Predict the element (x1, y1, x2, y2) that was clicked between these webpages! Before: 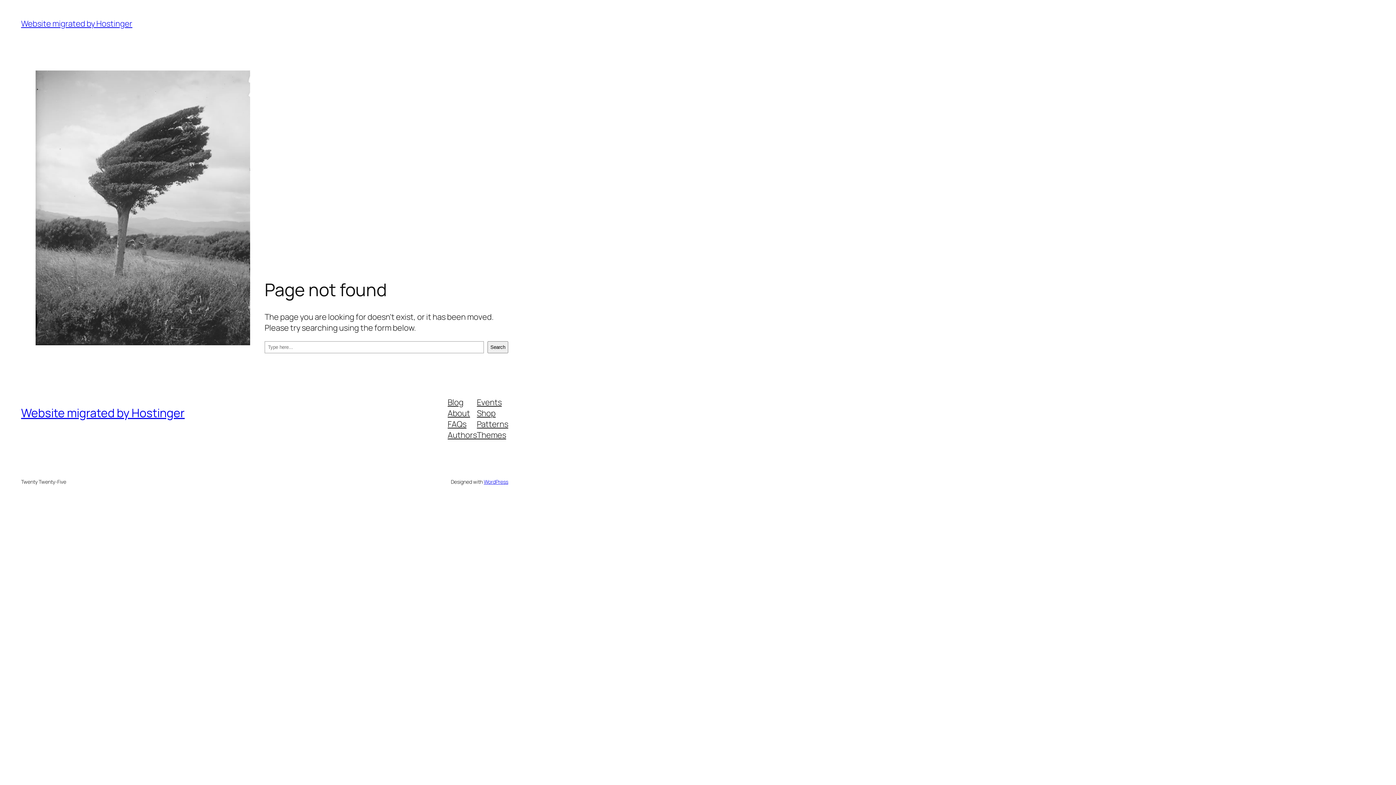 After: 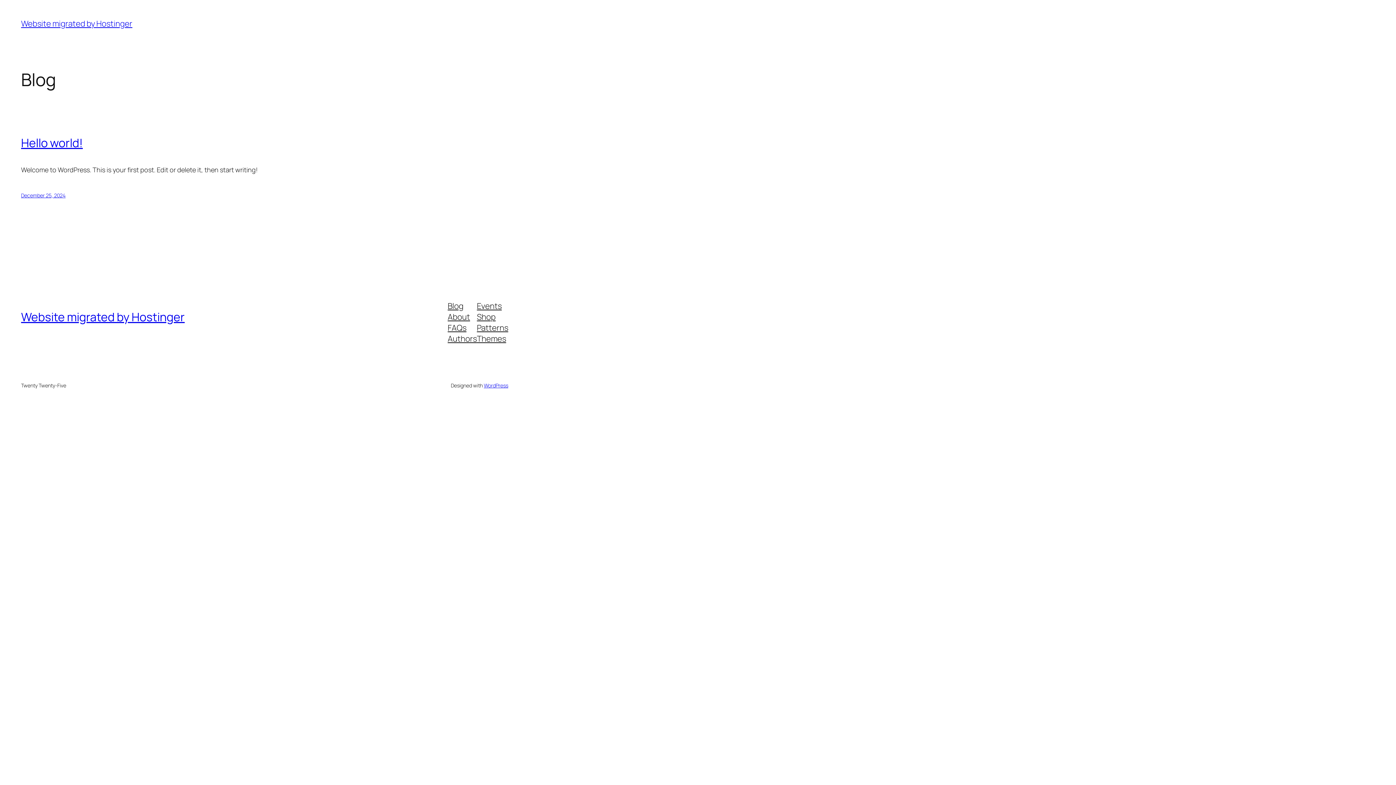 Action: label: Website migrated by Hostinger bbox: (21, 405, 184, 421)